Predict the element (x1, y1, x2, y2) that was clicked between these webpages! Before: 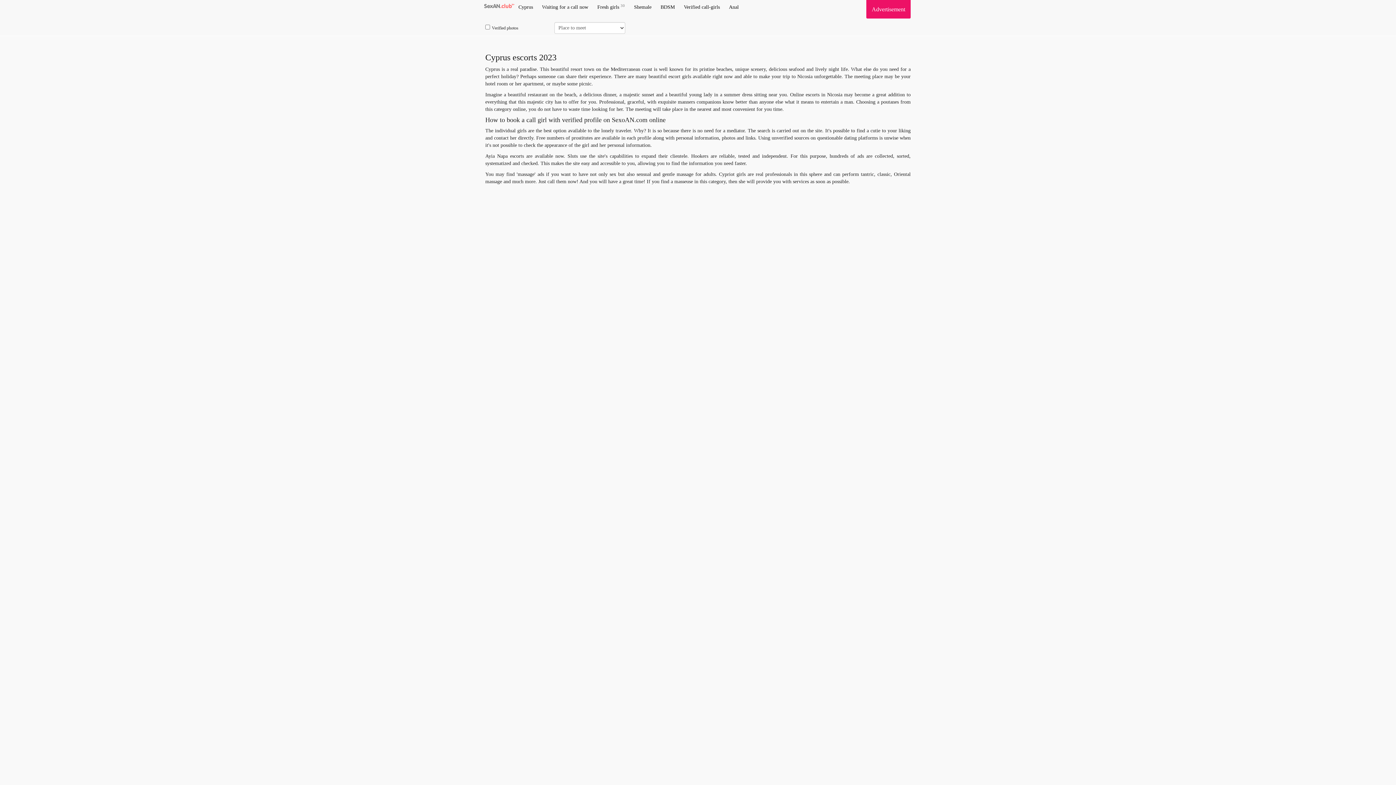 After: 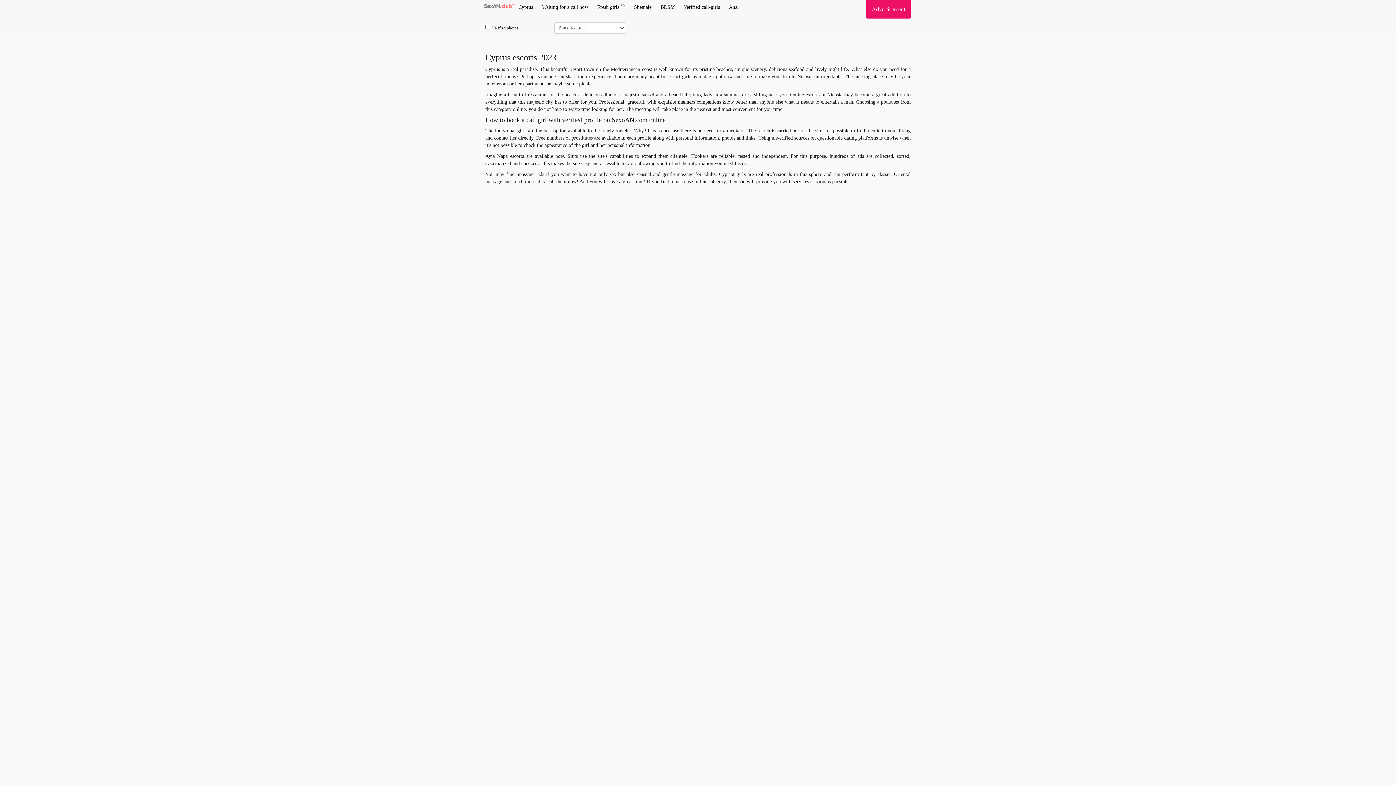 Action: bbox: (480, 0, 518, 18)